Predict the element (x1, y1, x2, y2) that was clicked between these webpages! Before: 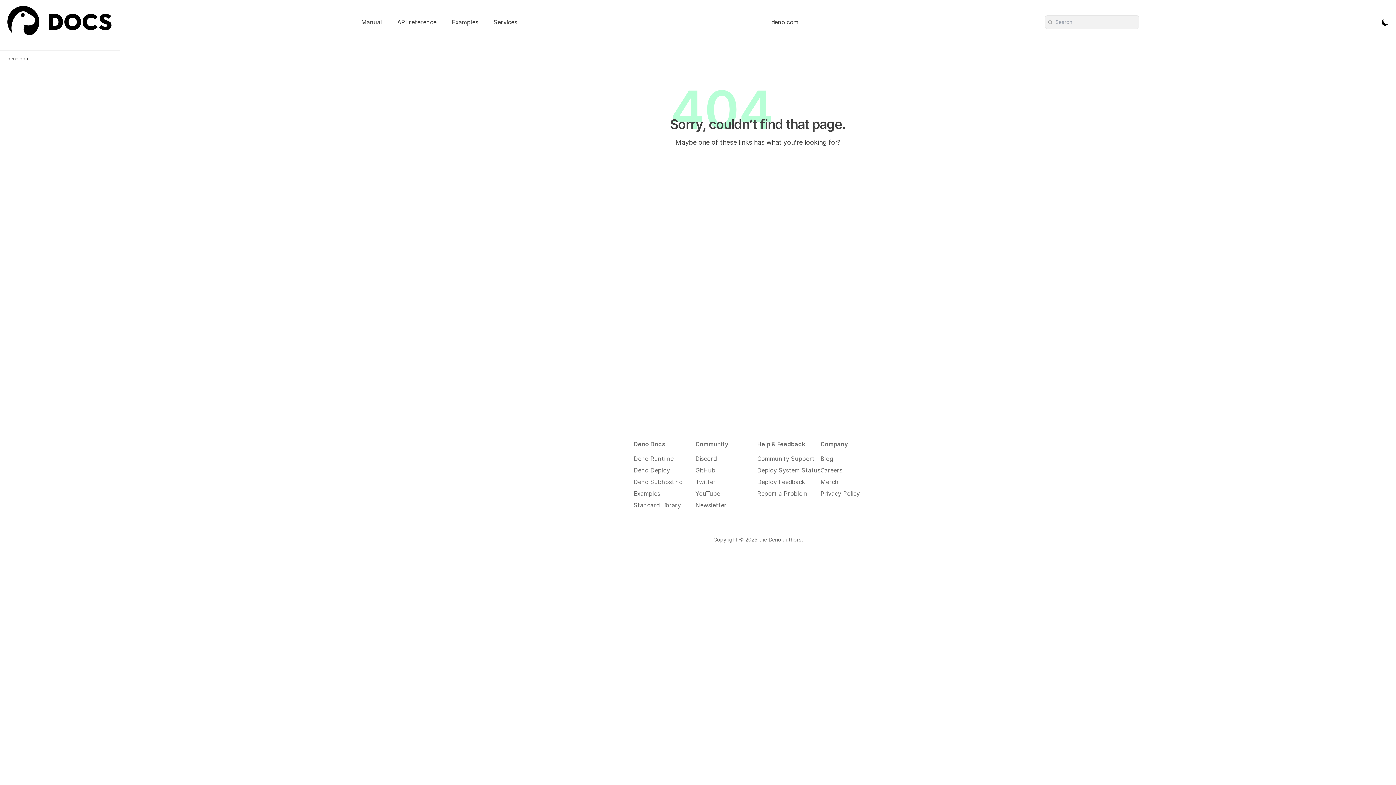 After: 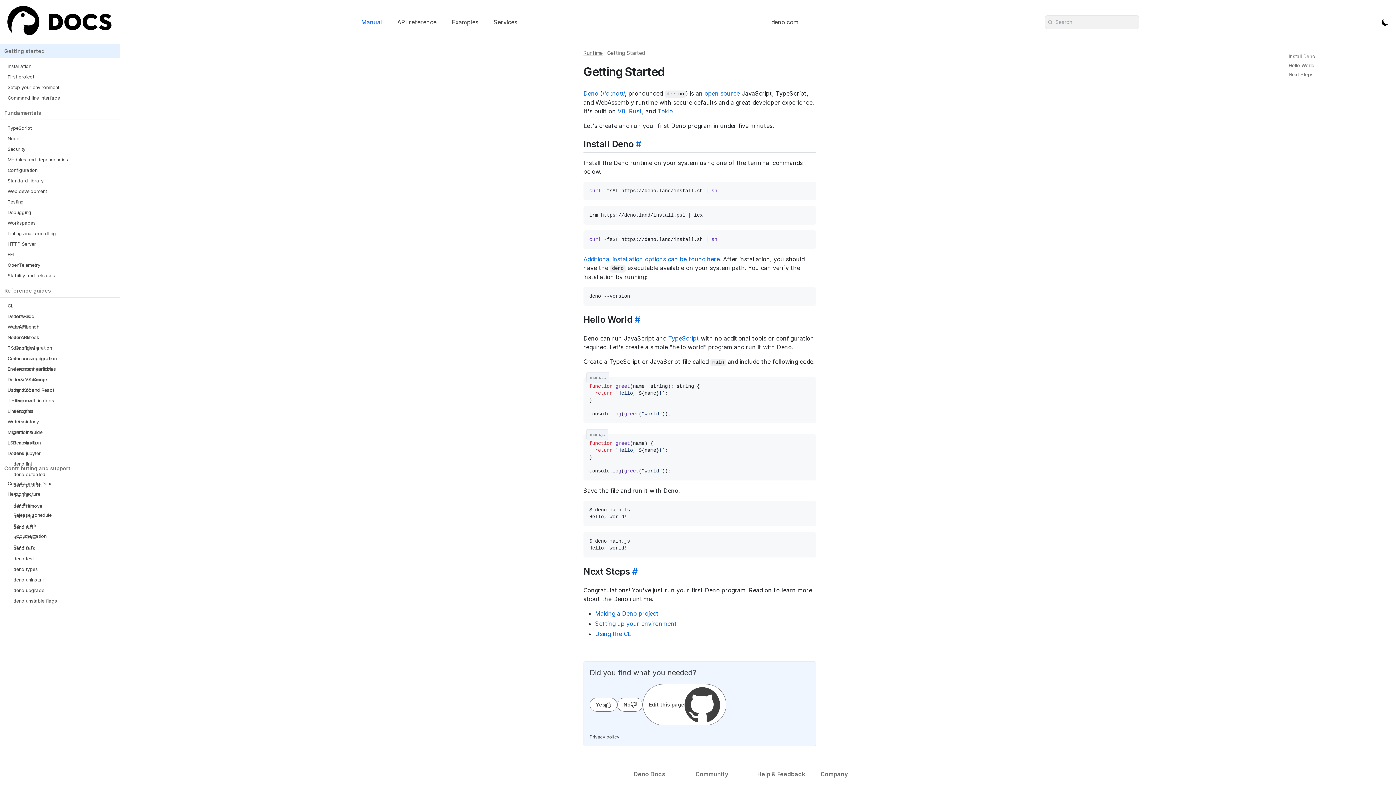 Action: label: Manual bbox: (356, 15, 386, 28)